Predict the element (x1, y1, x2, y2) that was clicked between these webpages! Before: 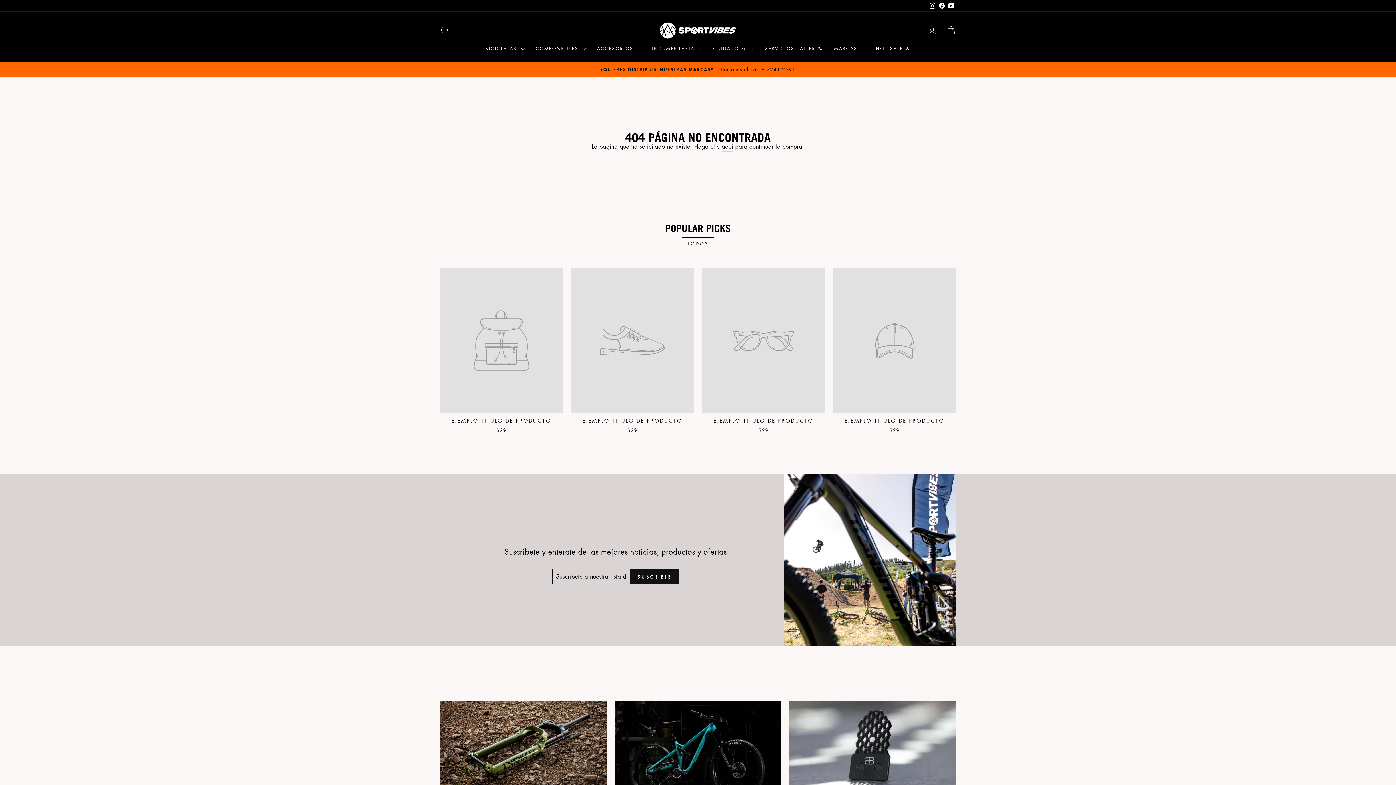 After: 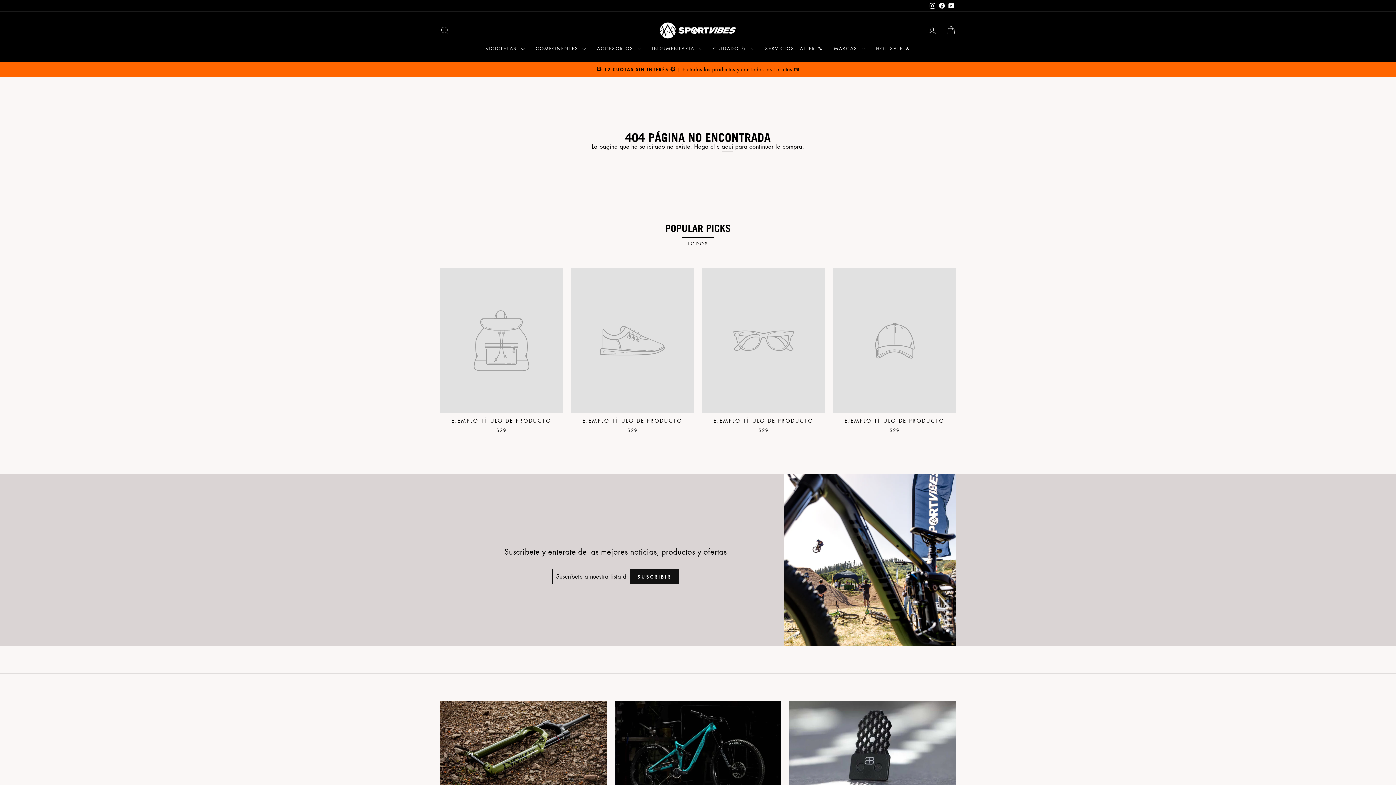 Action: bbox: (946, 0, 956, 11) label: YouTube